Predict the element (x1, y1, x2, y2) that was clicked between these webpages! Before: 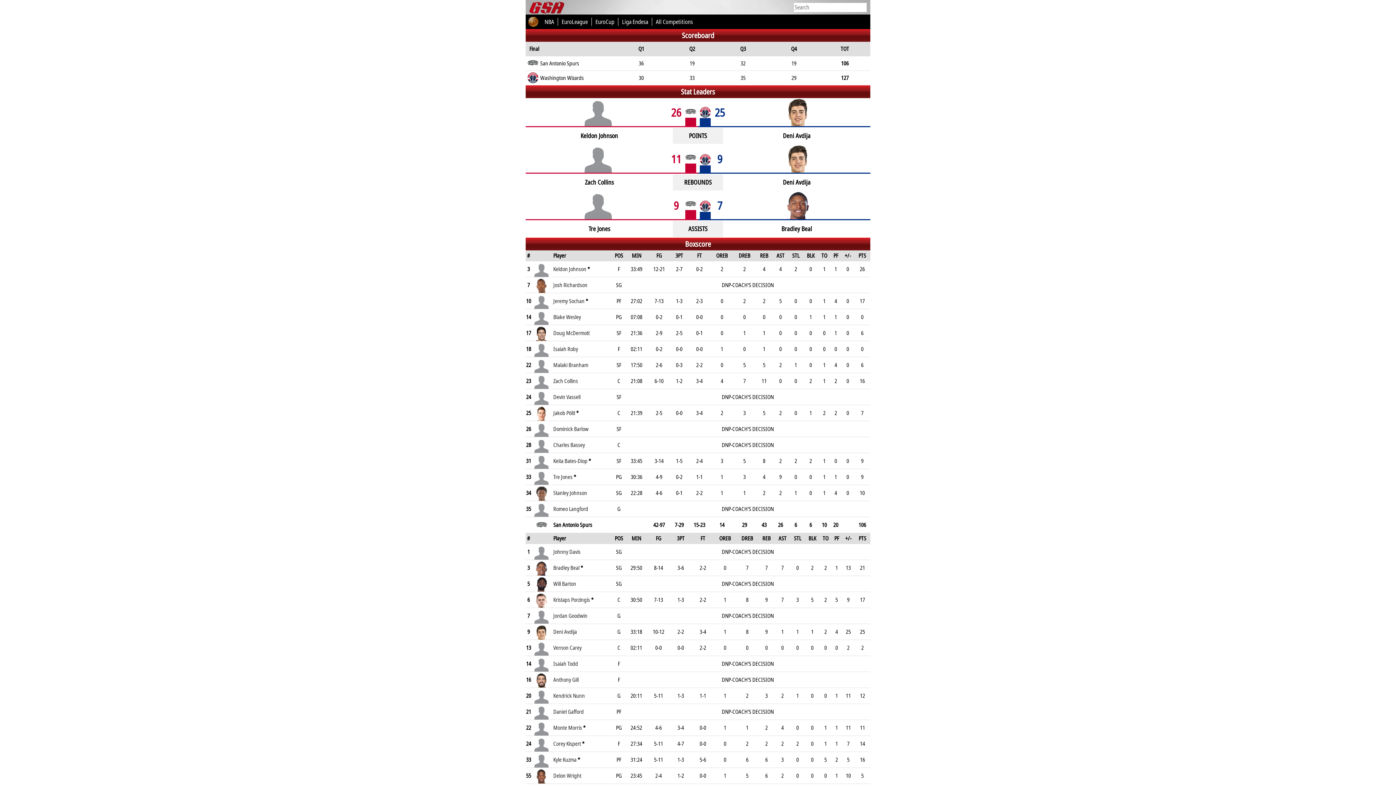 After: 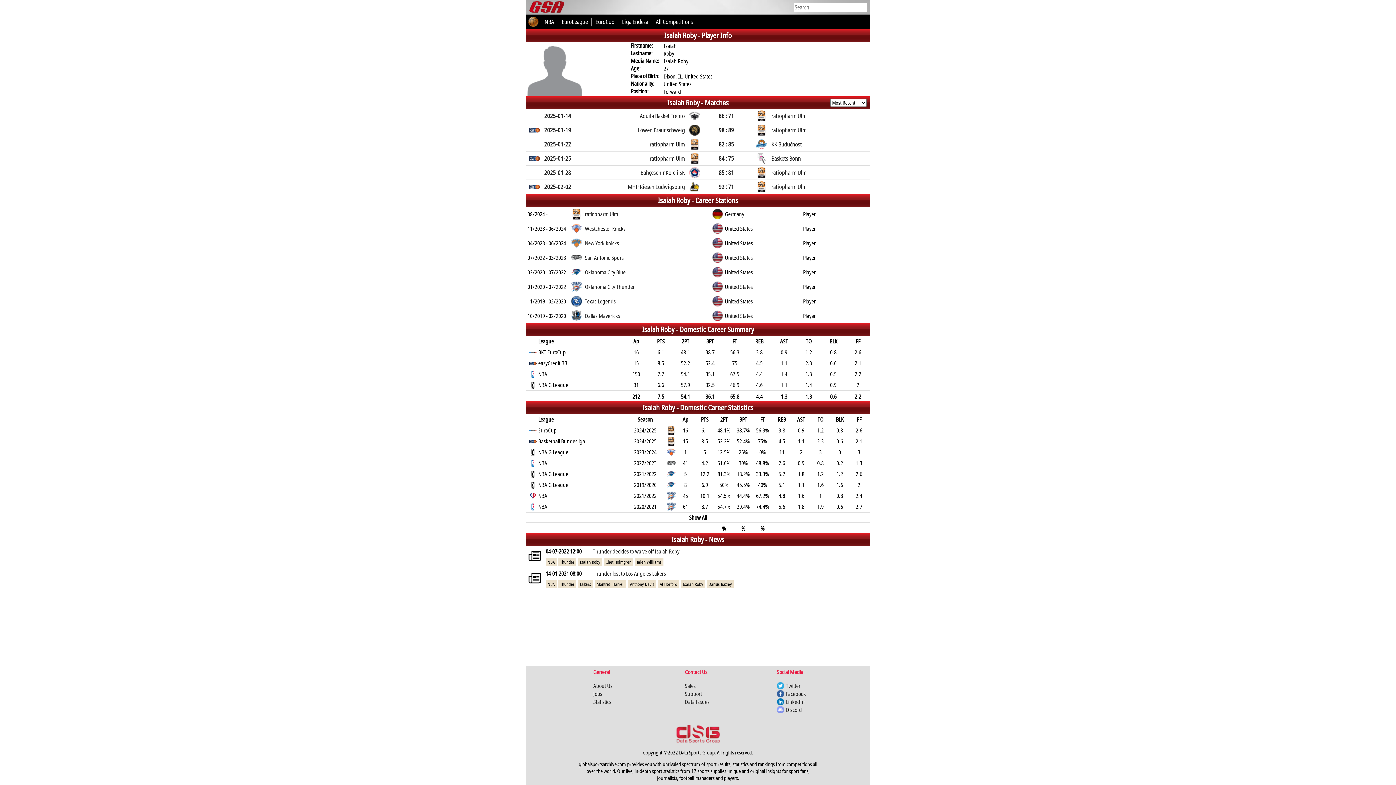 Action: label: Isaiah Roby bbox: (553, 345, 578, 352)